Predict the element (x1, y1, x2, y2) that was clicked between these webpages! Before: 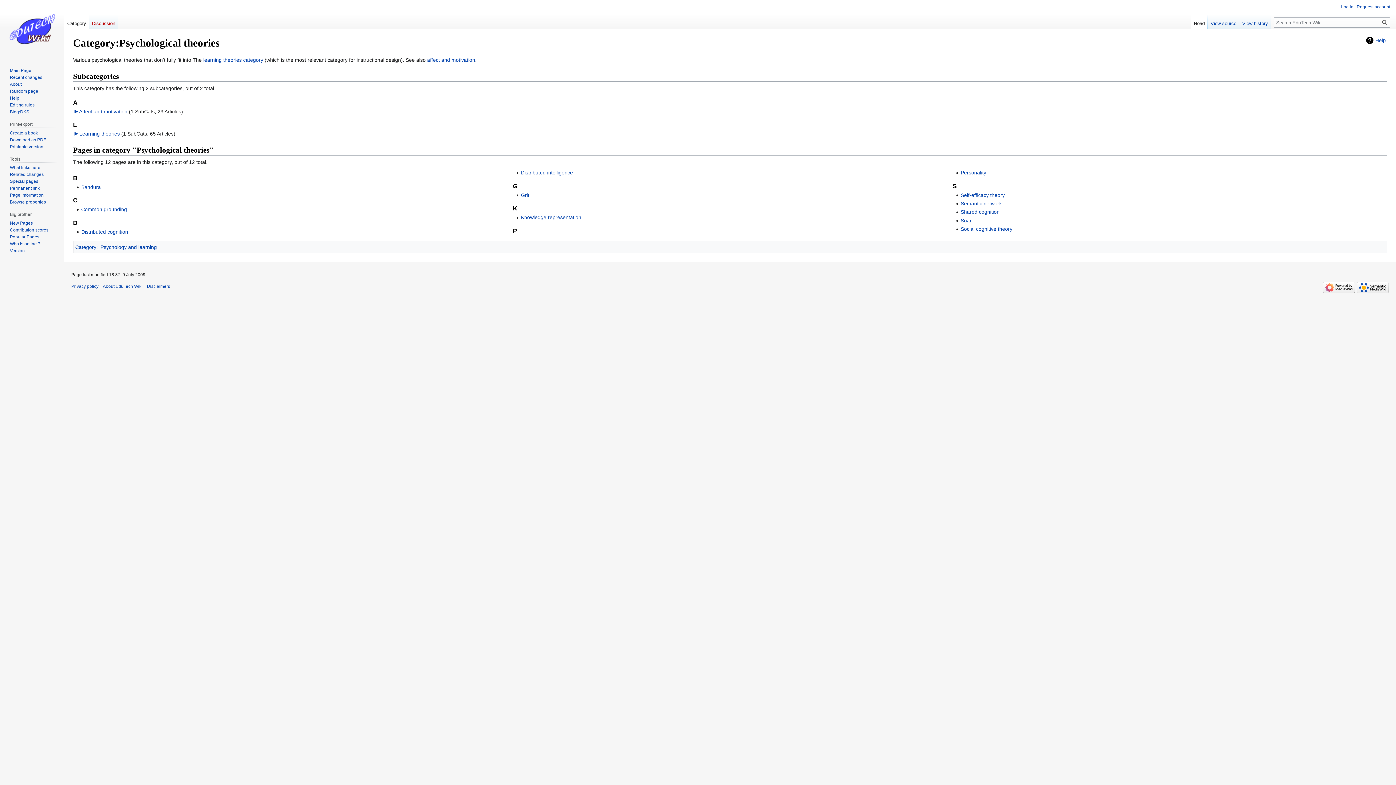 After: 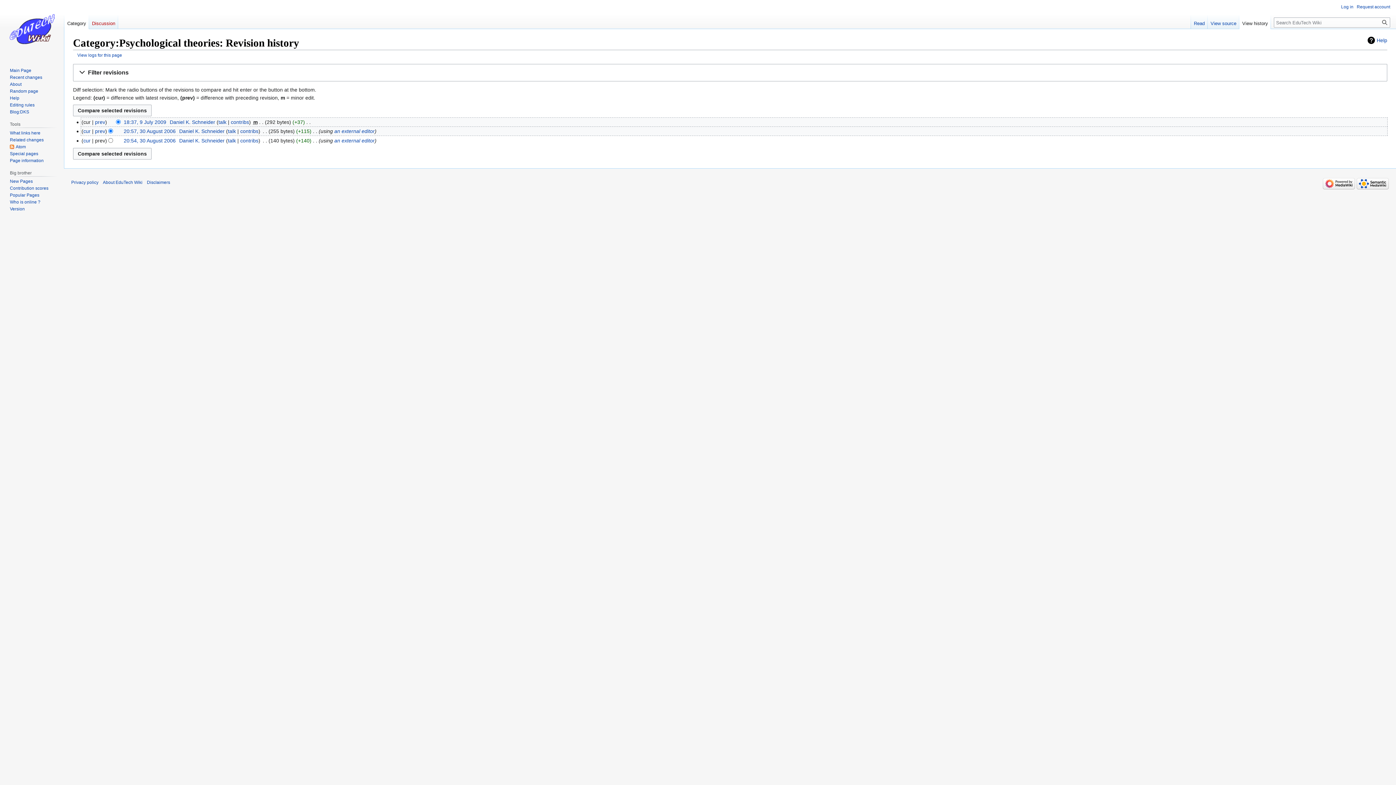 Action: bbox: (1239, 14, 1271, 29) label: View history